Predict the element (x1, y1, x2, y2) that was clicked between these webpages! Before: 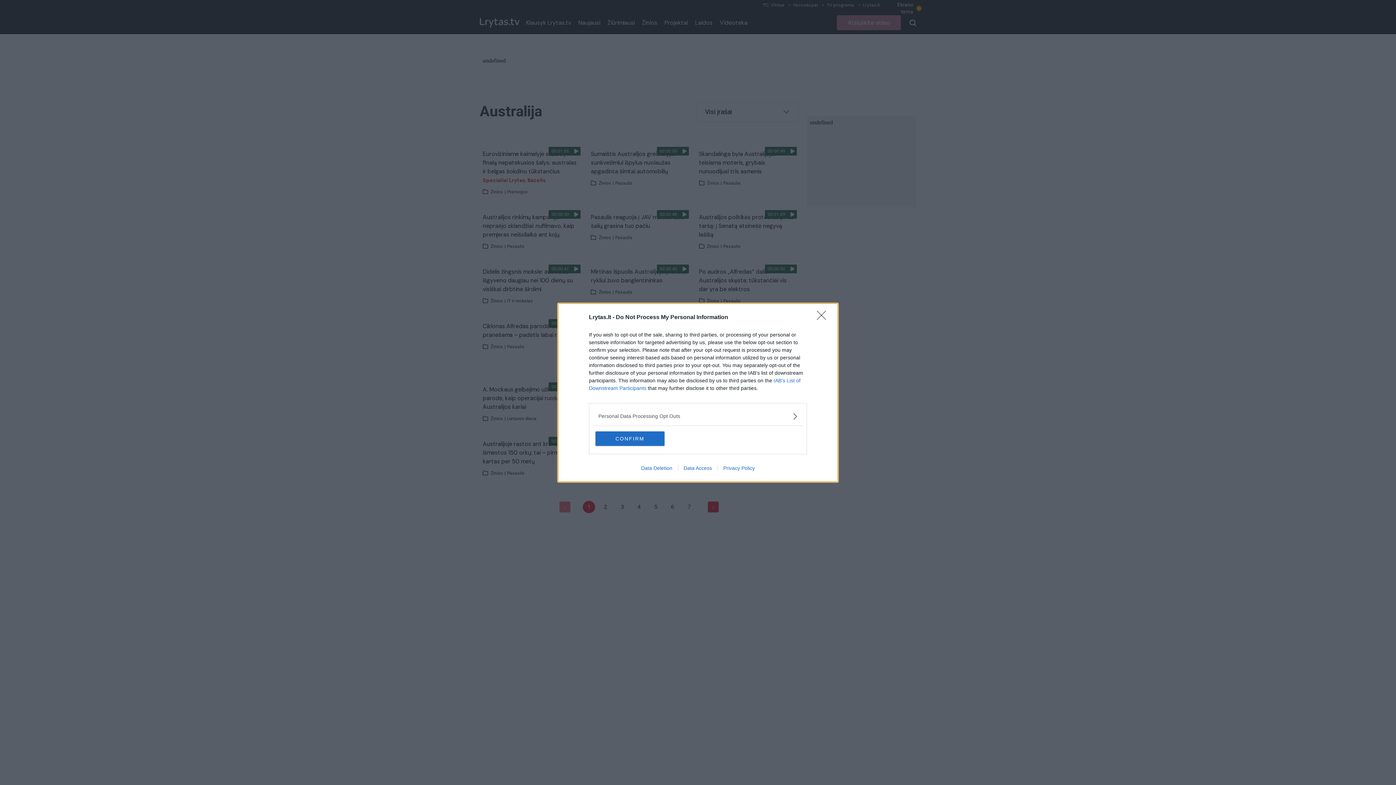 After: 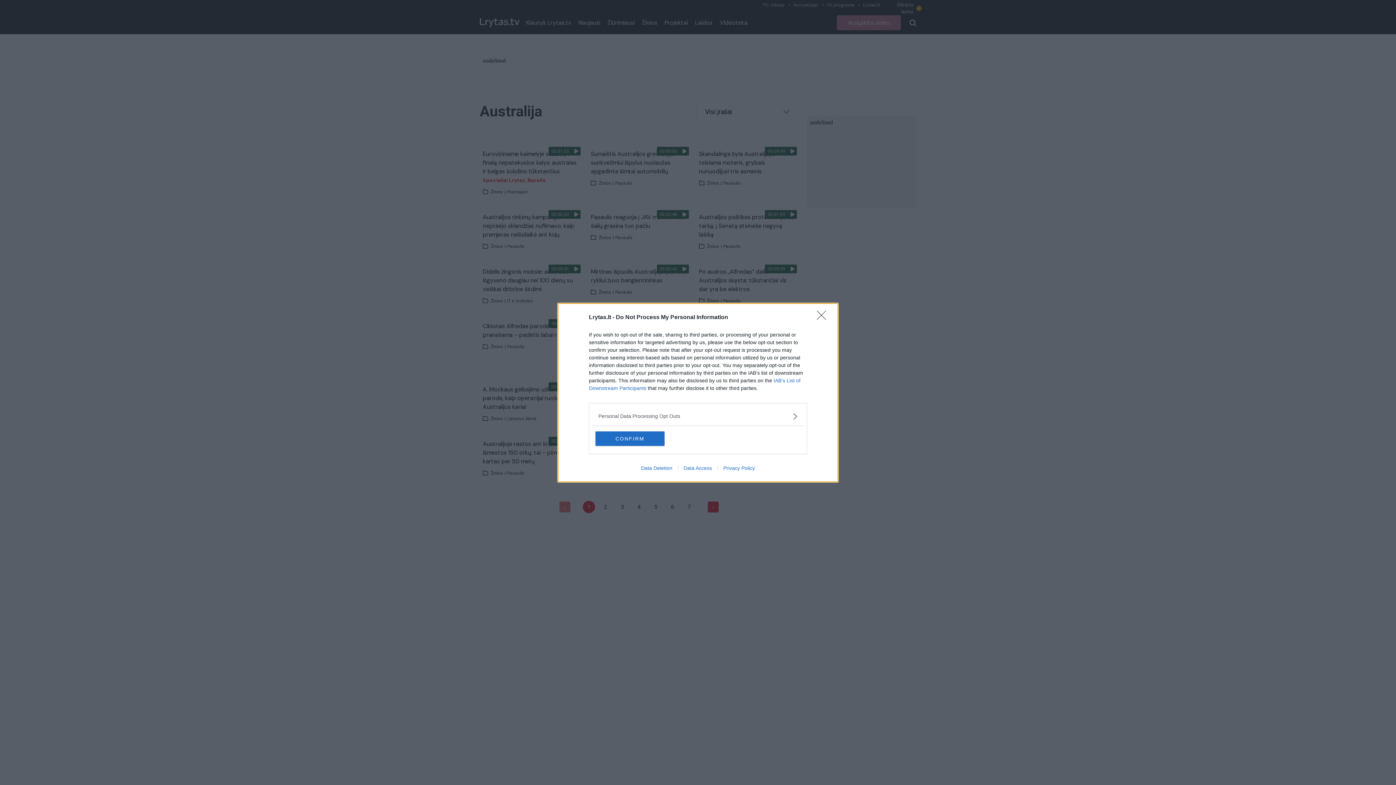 Action: bbox: (635, 465, 678, 471) label: Data Deletion